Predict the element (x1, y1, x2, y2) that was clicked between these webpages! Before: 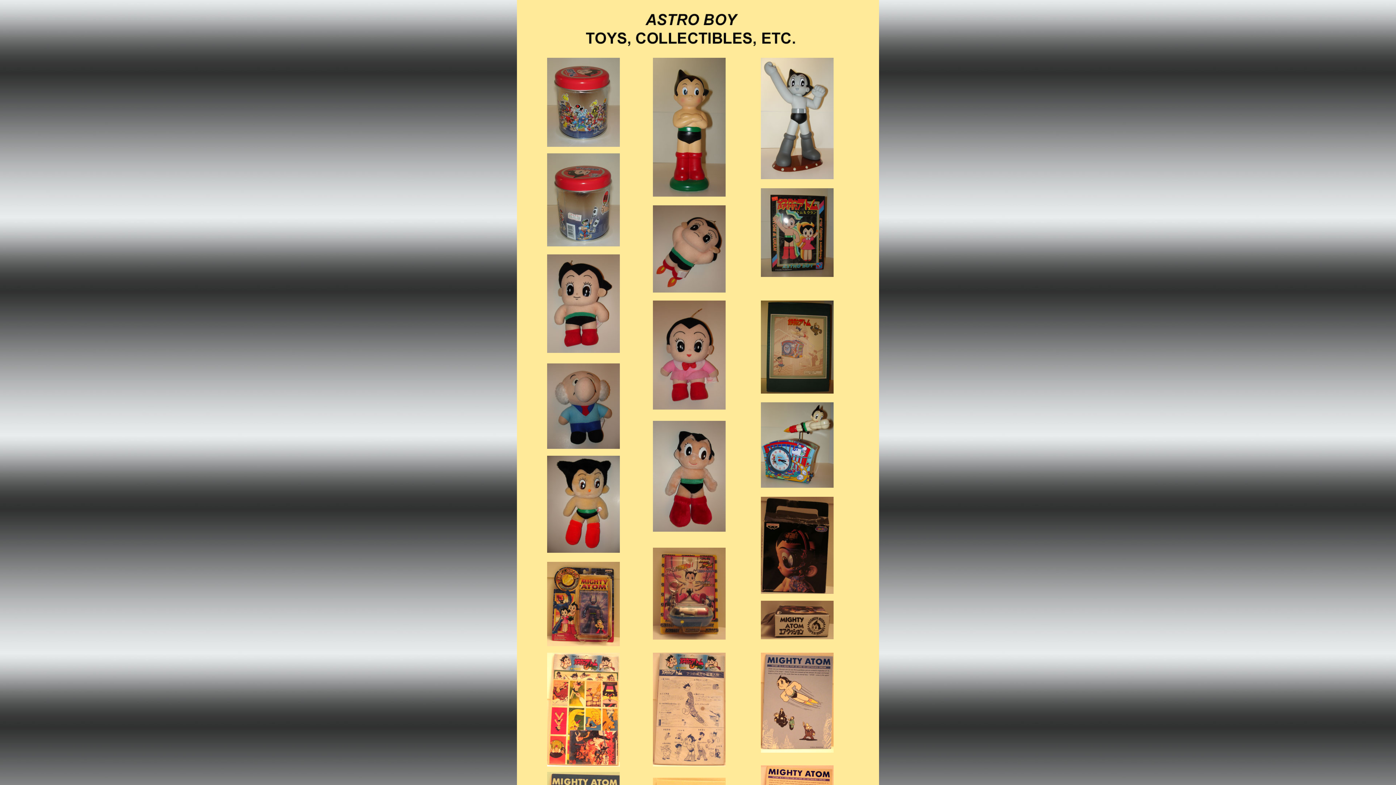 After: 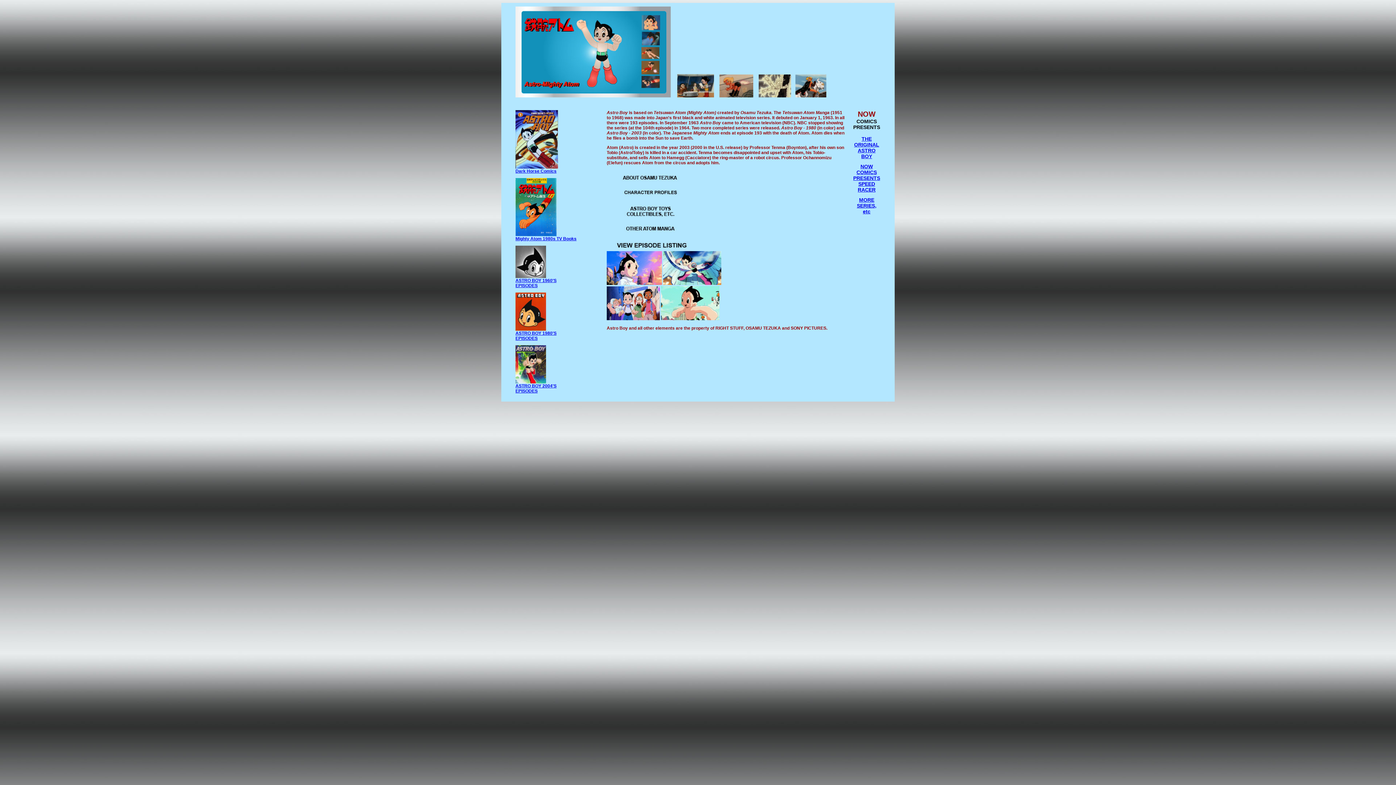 Action: bbox: (581, 52, 800, 58)